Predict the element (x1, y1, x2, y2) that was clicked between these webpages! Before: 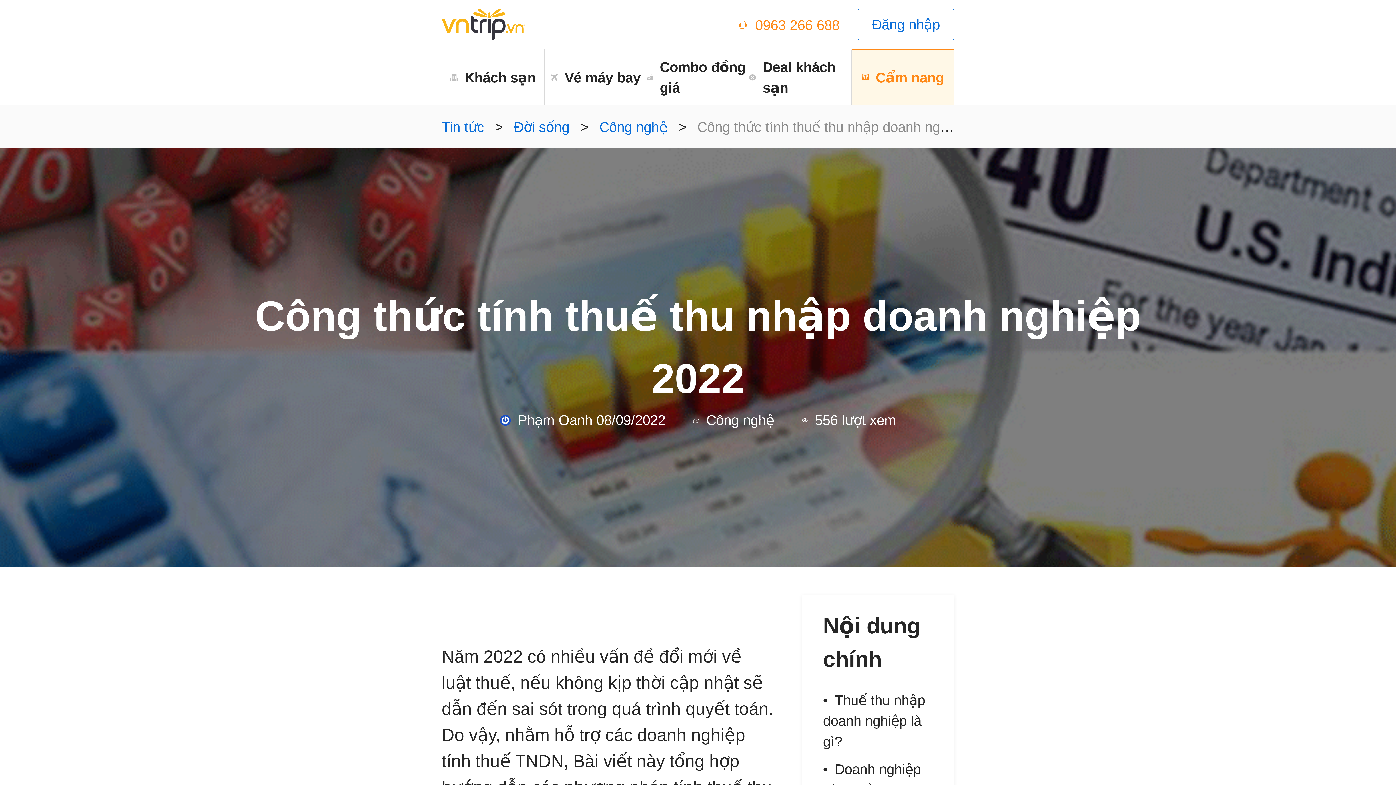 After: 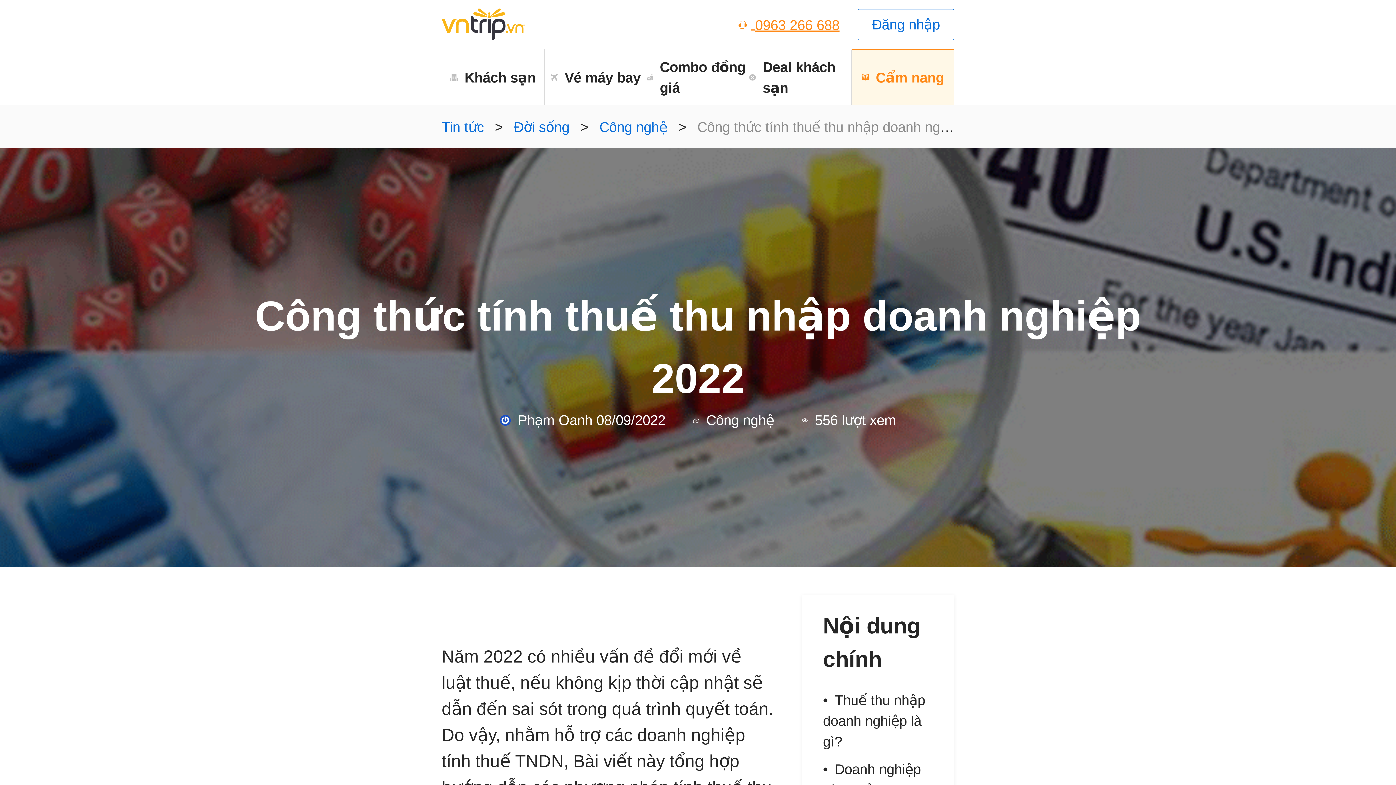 Action: label:  0963 266 688 bbox: (738, 13, 839, 35)